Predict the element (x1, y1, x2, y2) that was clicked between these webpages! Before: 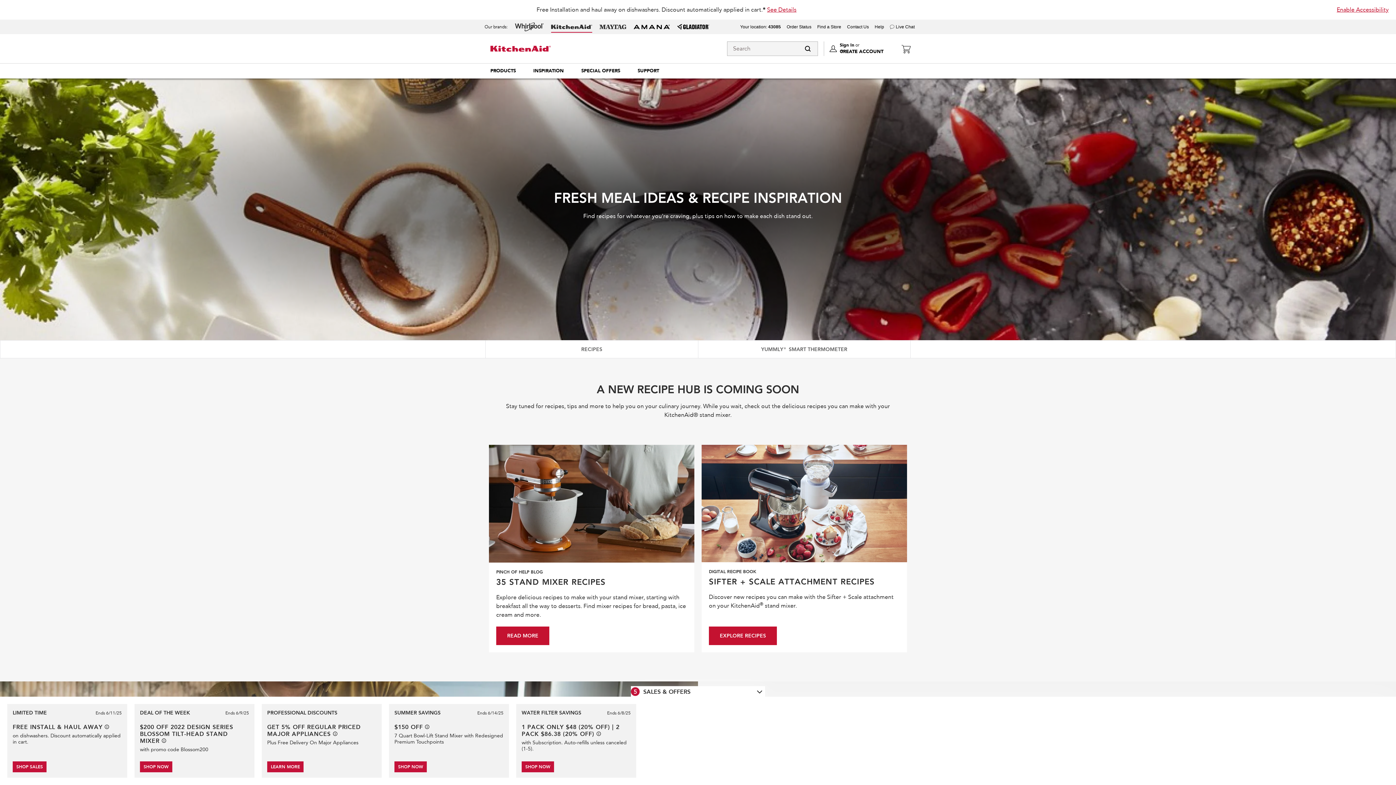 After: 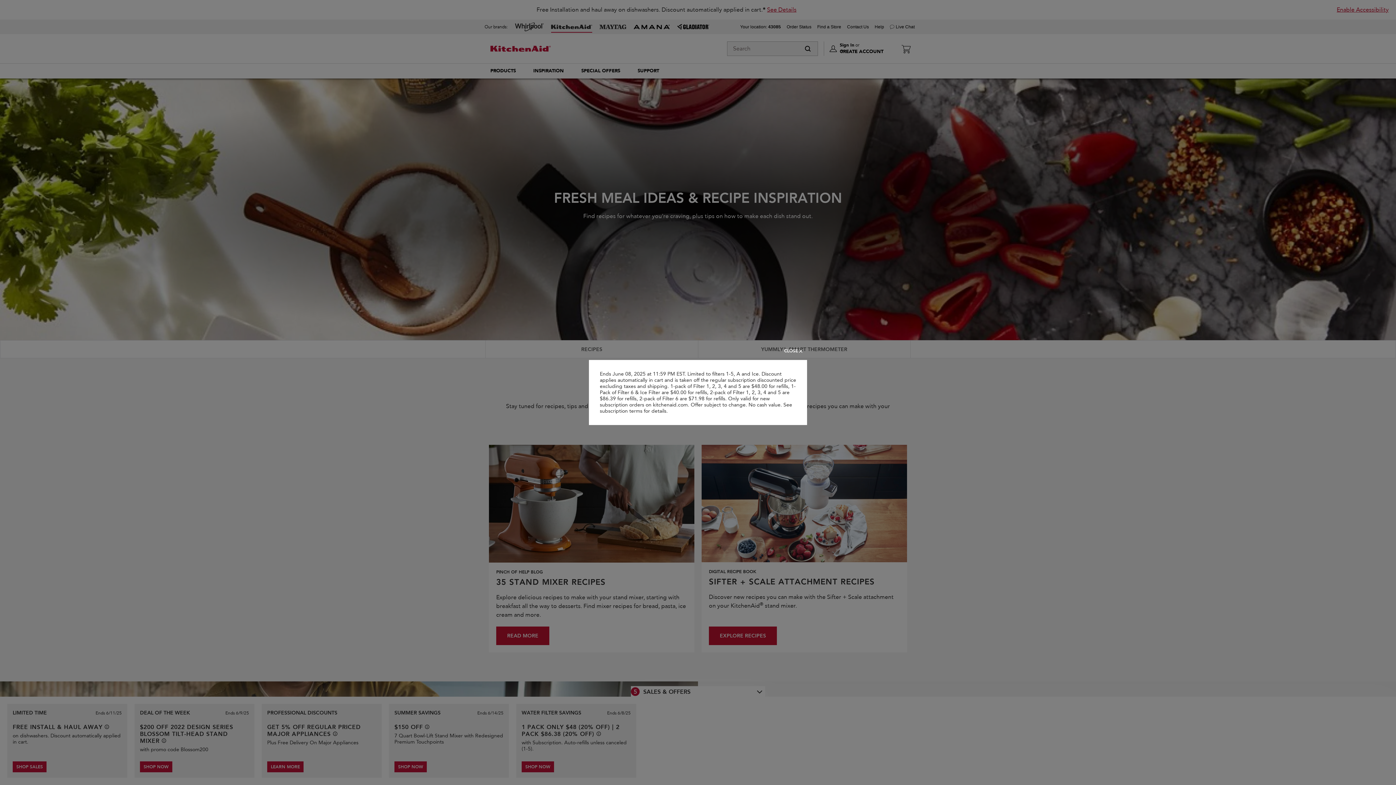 Action: bbox: (596, 732, 600, 736) label: See offer details